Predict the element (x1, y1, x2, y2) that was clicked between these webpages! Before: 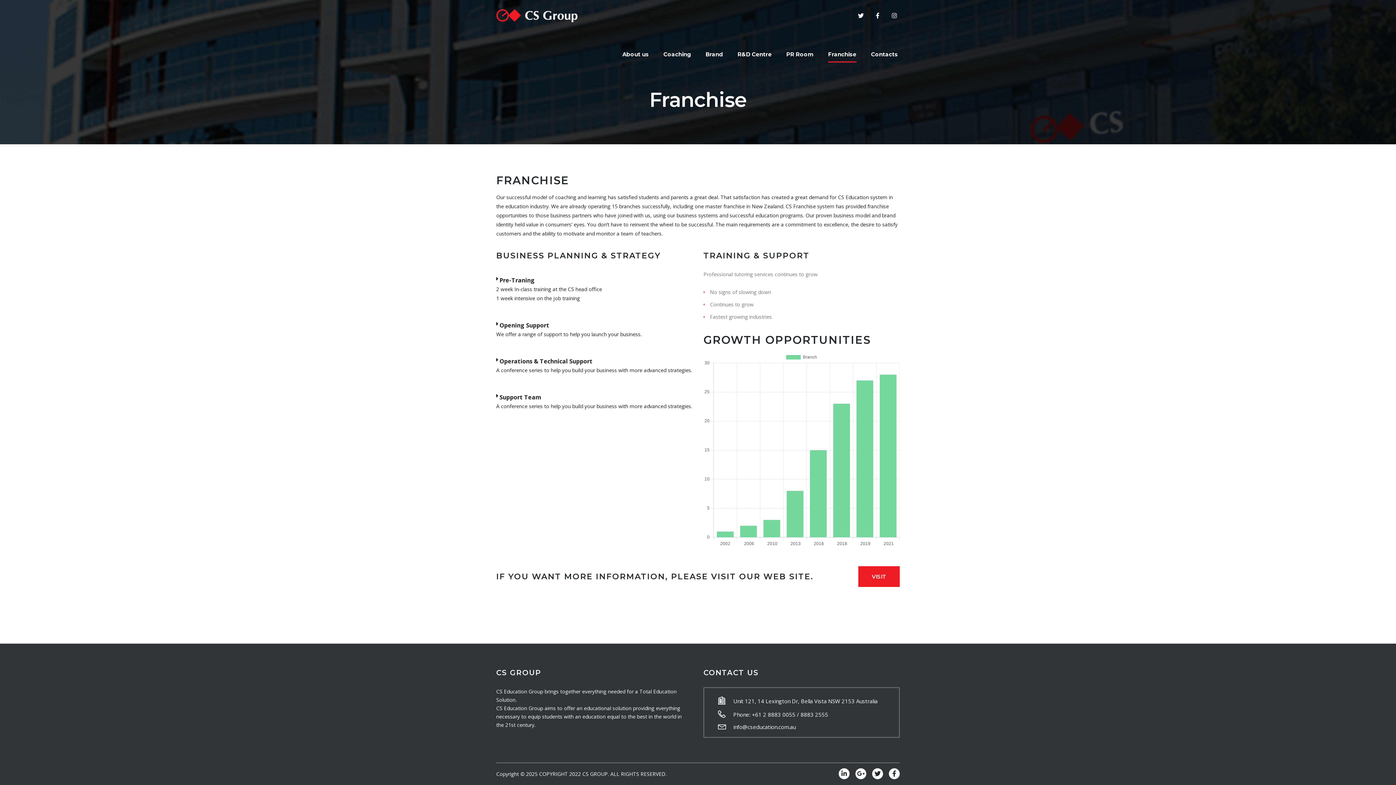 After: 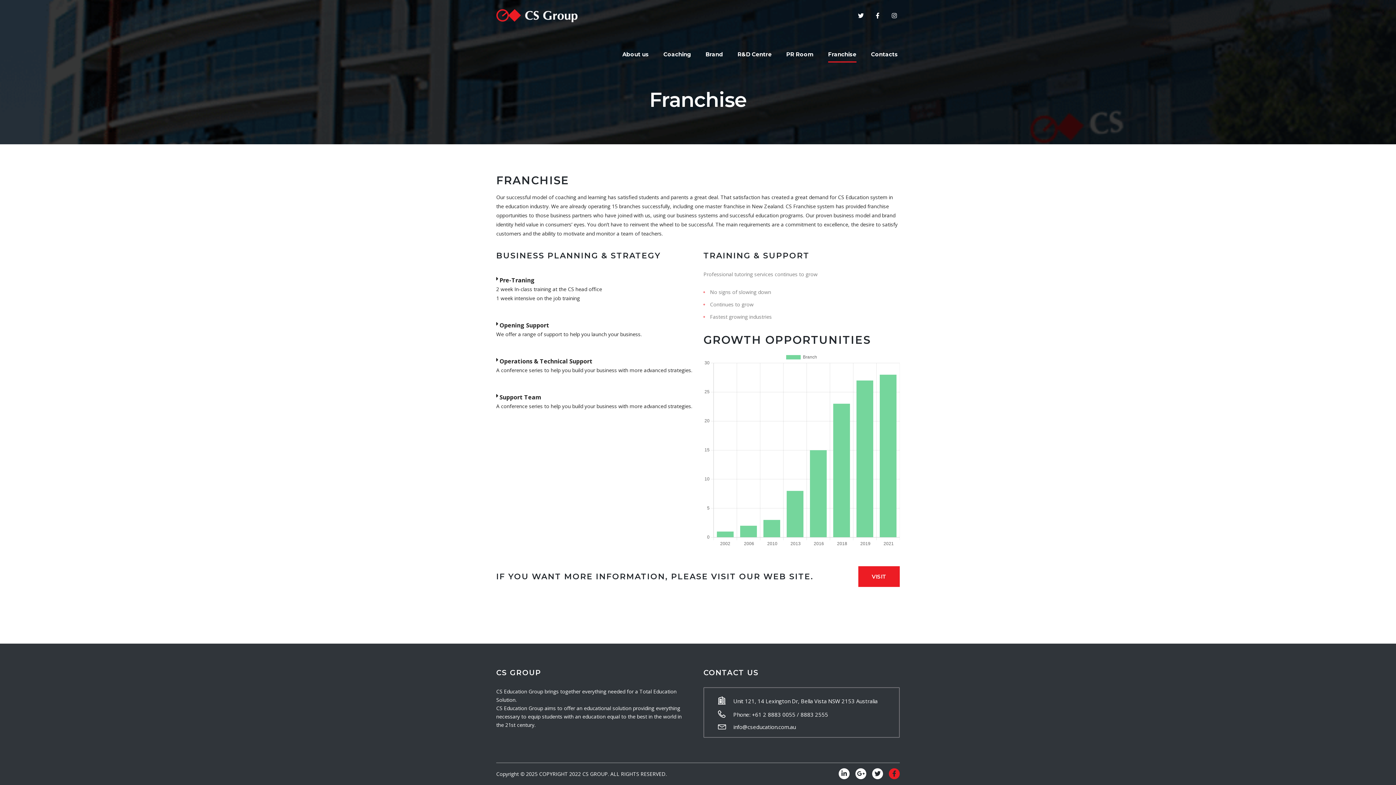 Action: bbox: (889, 768, 900, 779)